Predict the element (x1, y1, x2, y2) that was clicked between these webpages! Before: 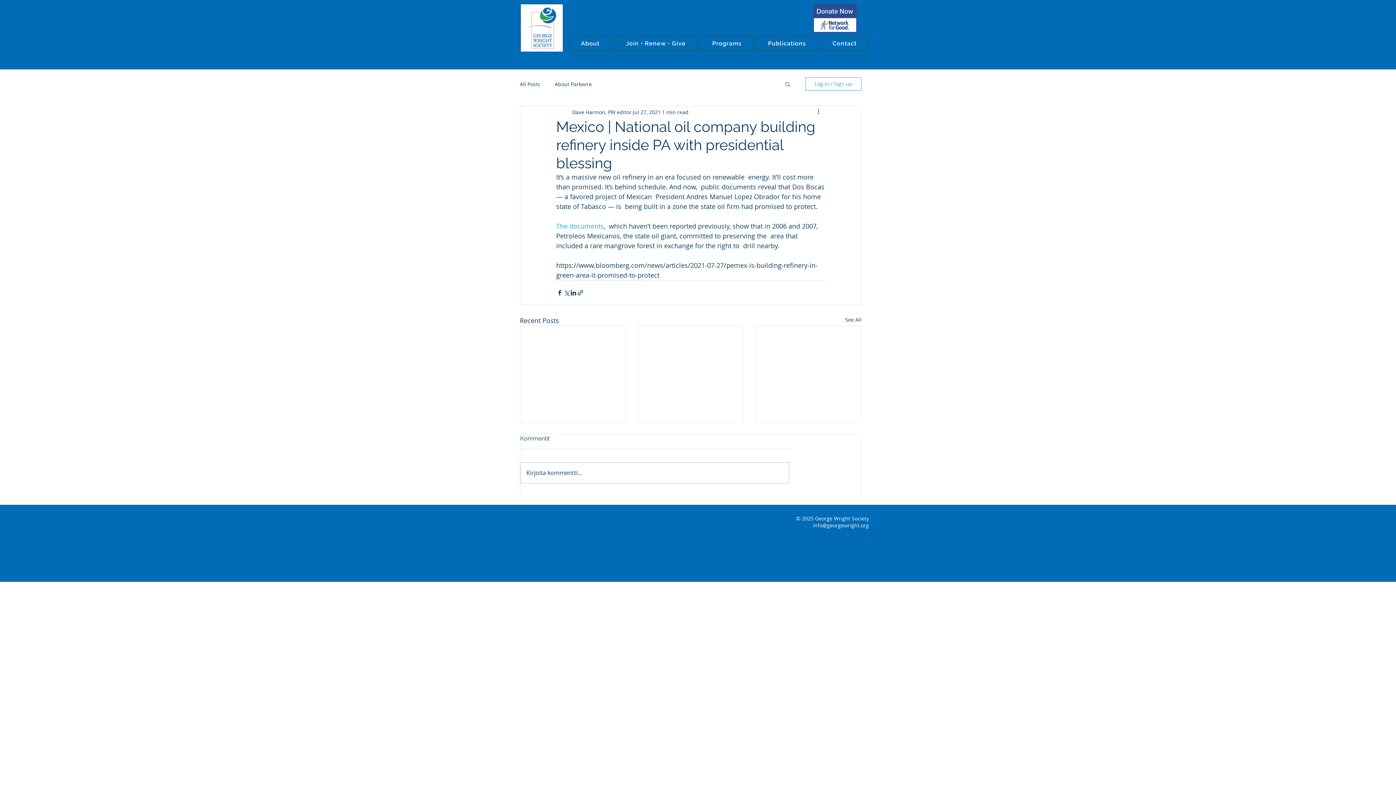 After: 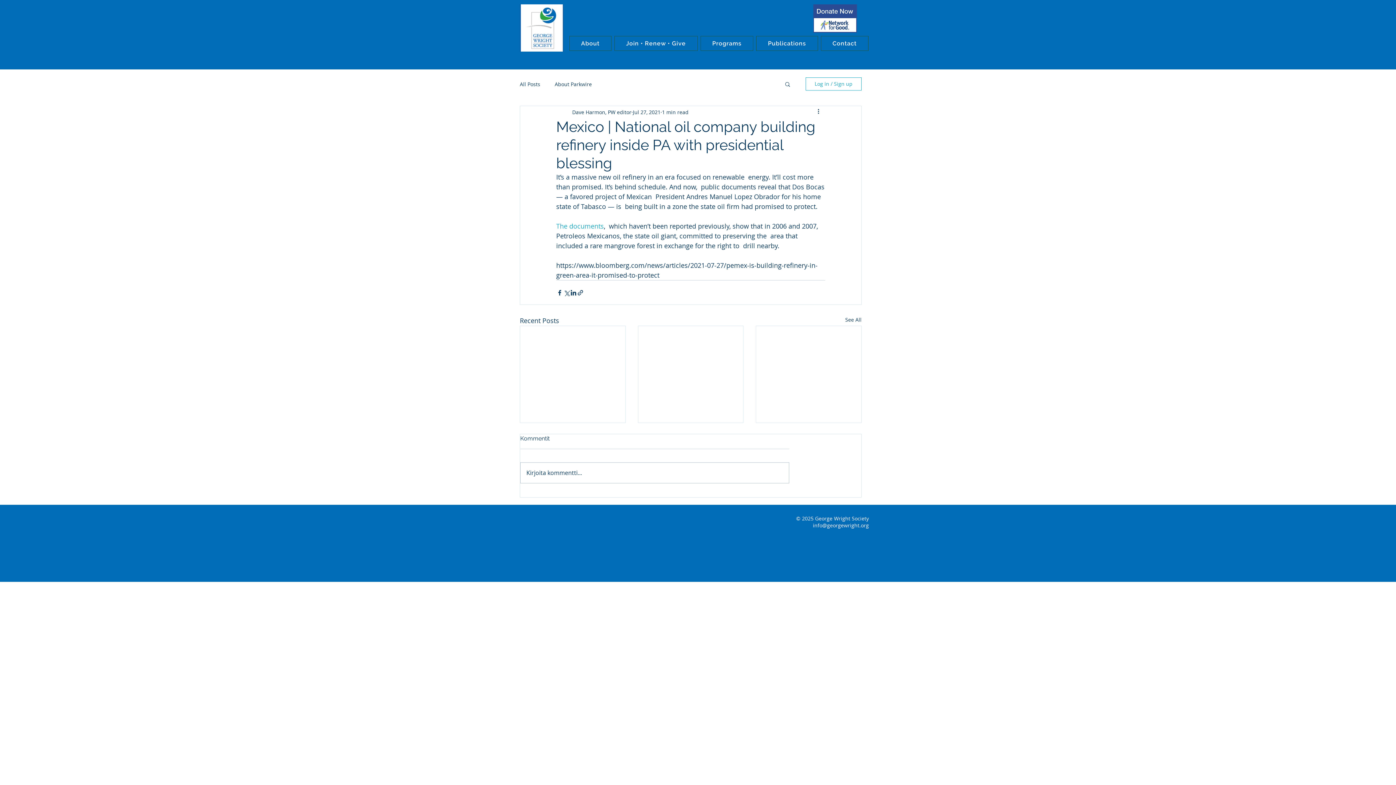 Action: bbox: (805, 77, 861, 90) label: Log in / Sign up